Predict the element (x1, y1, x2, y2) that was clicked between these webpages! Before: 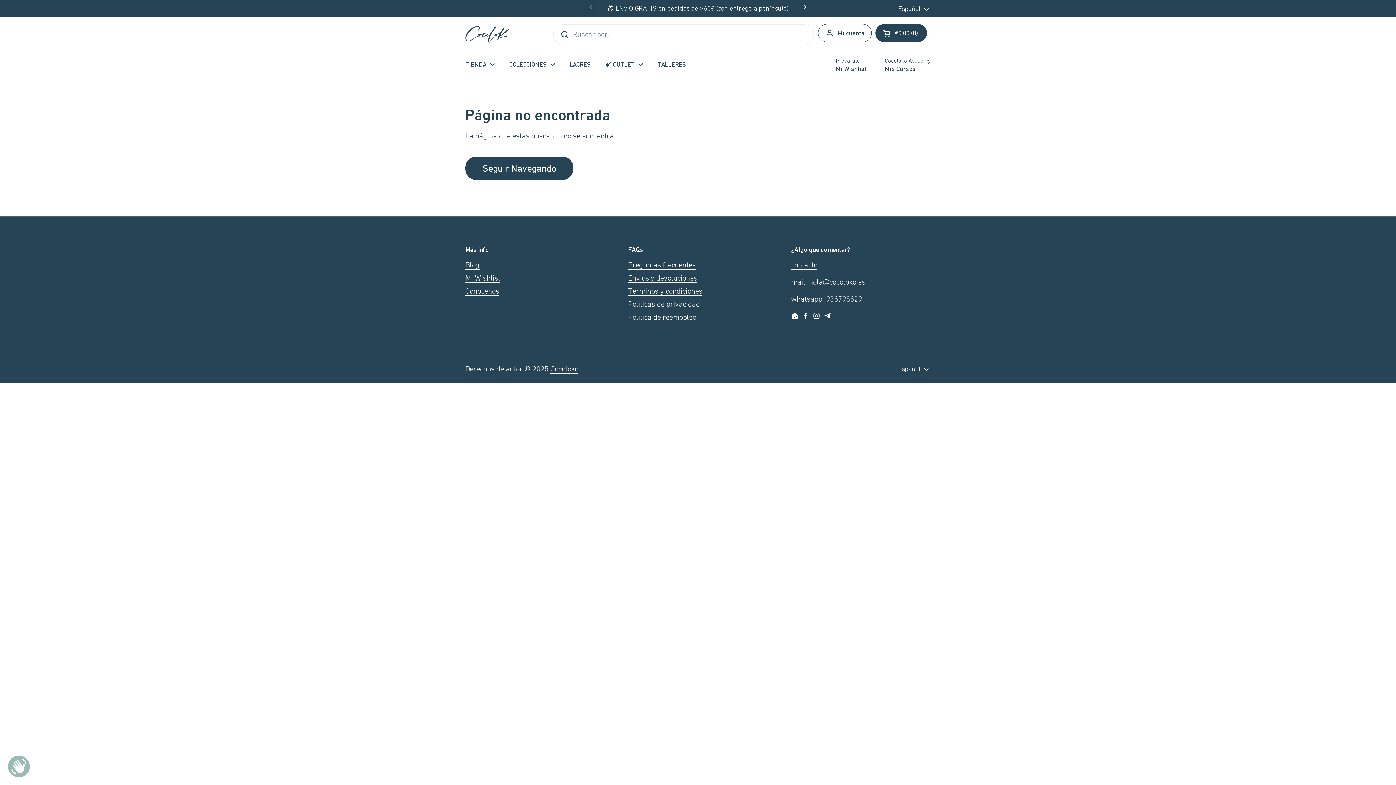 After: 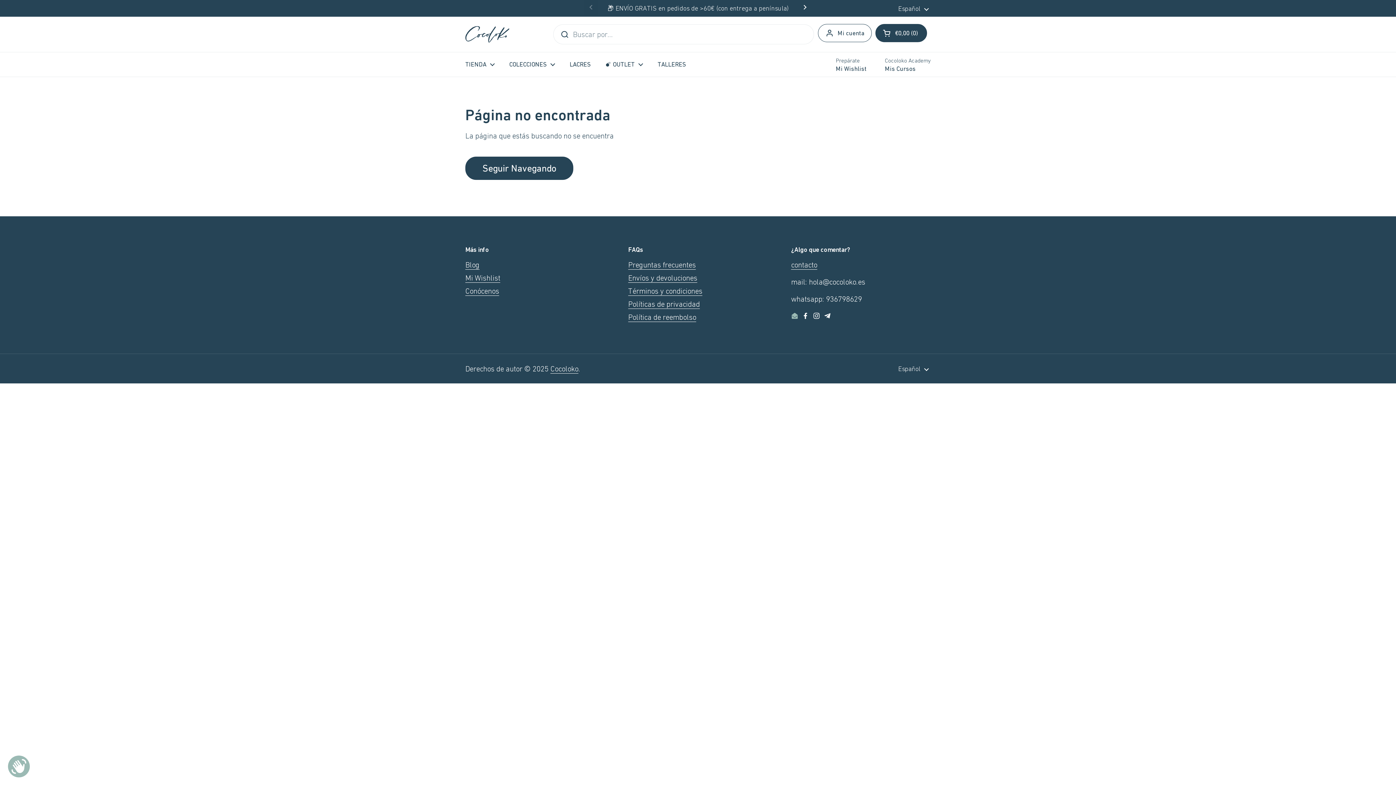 Action: label: Email bbox: (791, 312, 798, 319)